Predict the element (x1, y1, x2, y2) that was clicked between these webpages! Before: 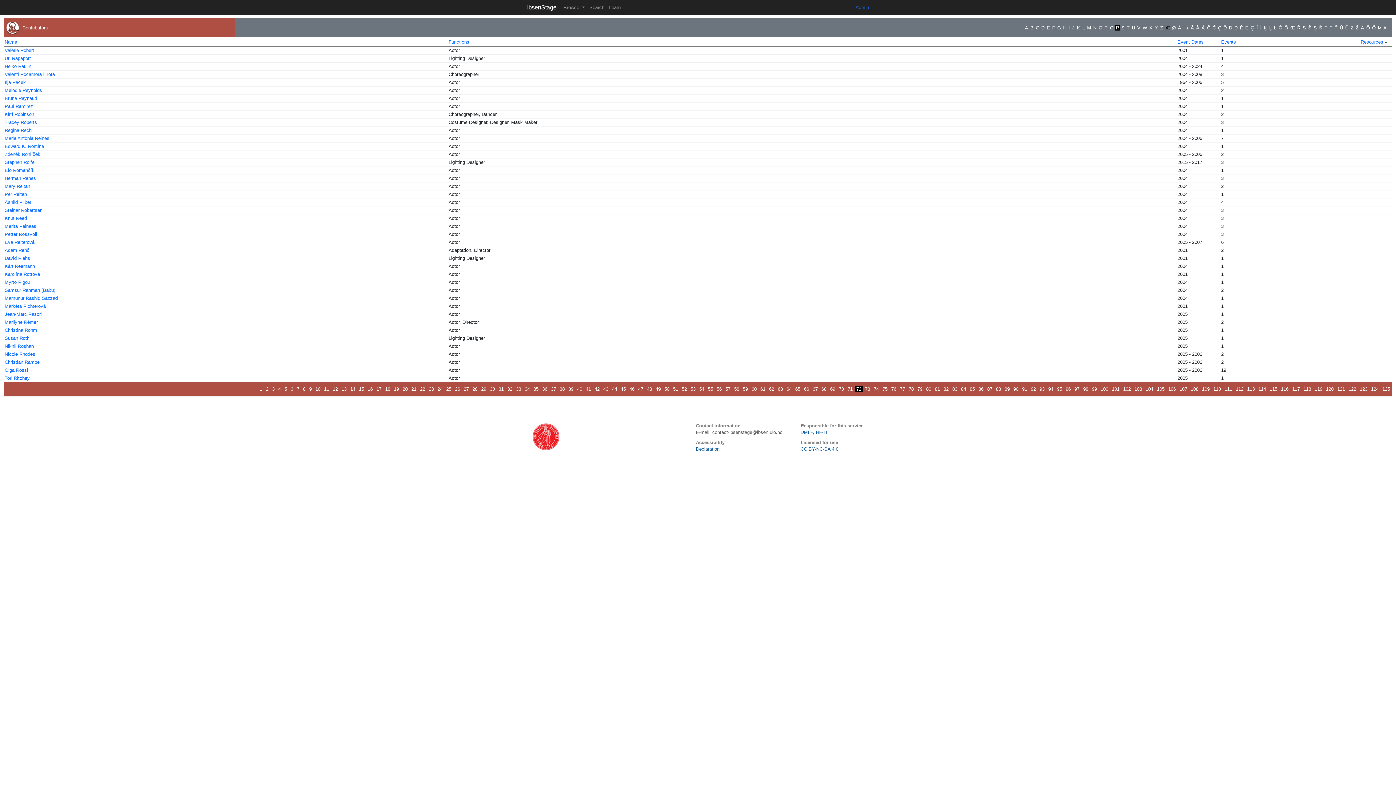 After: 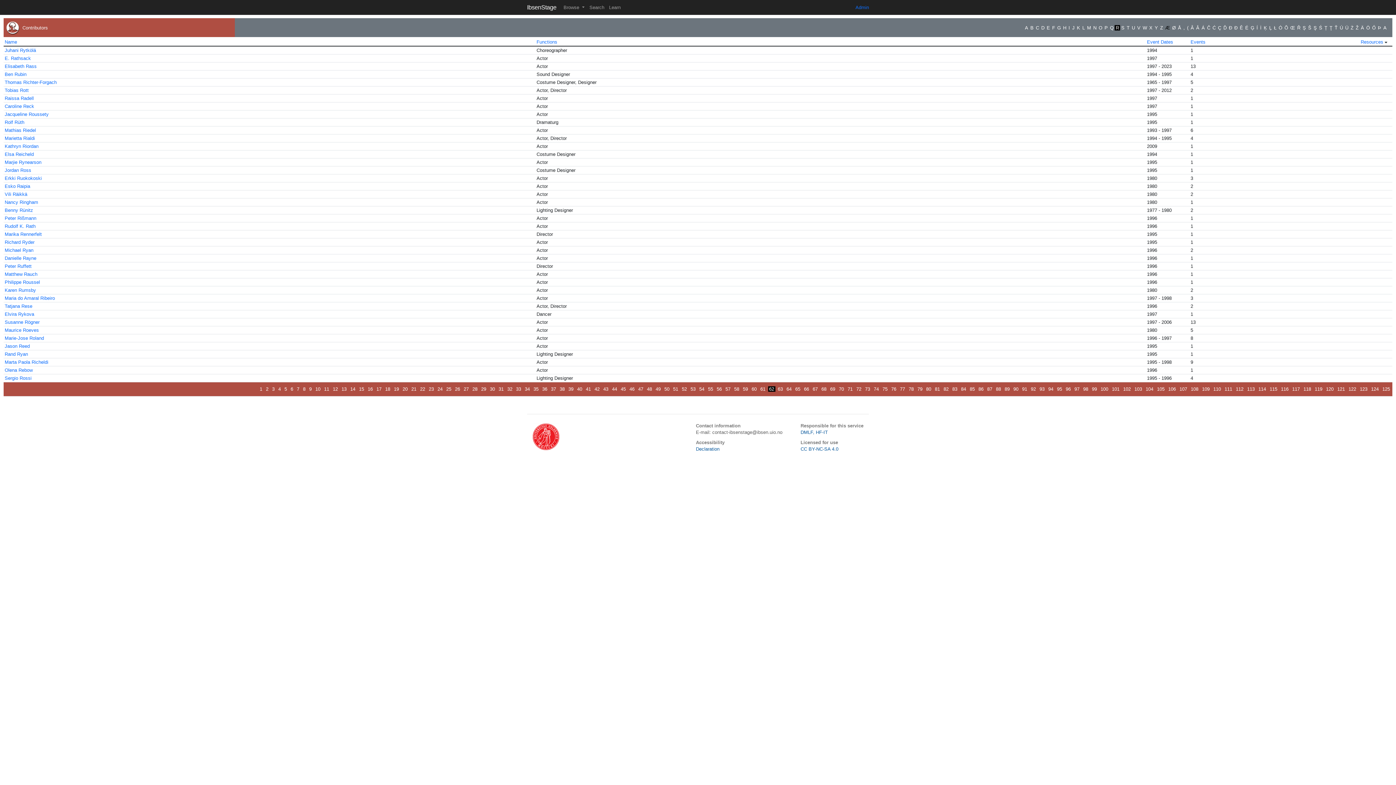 Action: bbox: (768, 386, 775, 392) label: 62